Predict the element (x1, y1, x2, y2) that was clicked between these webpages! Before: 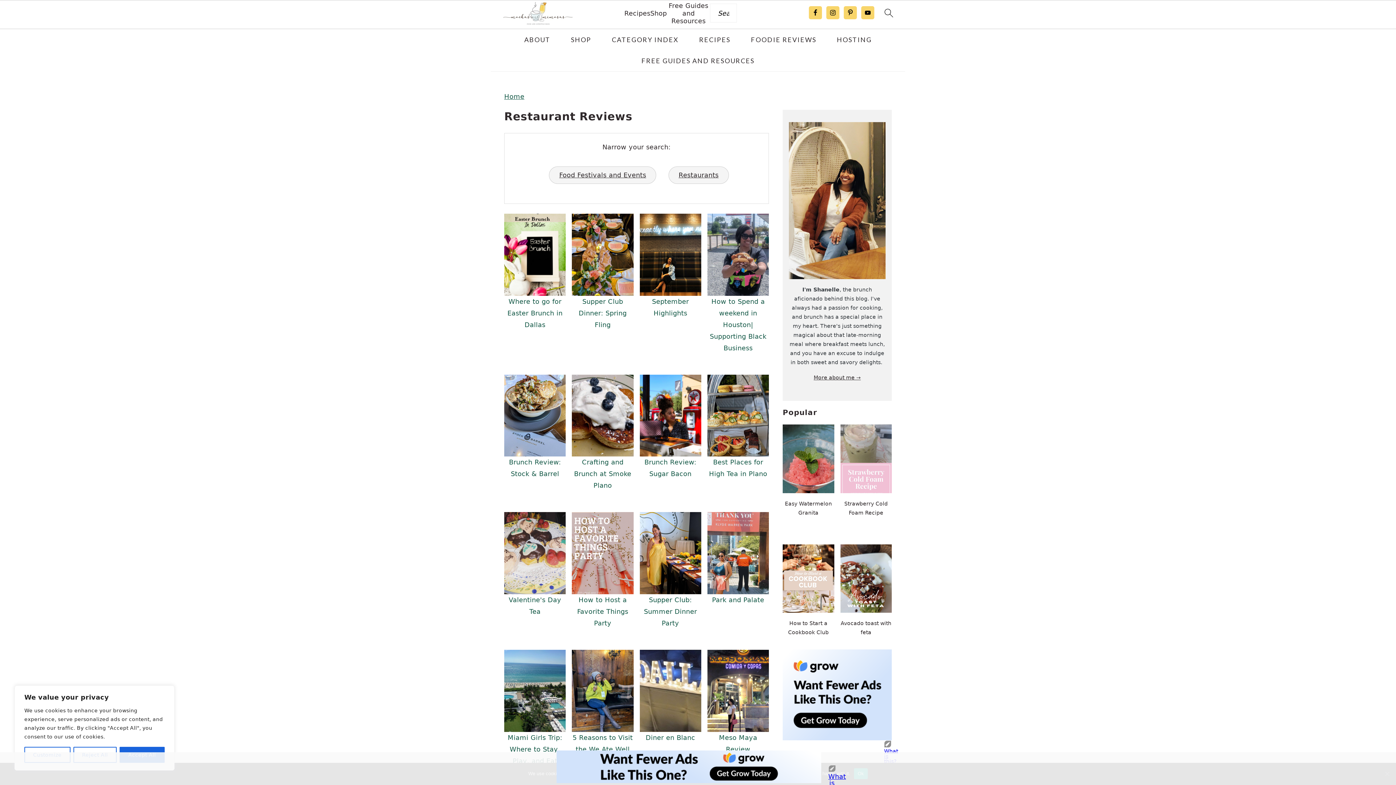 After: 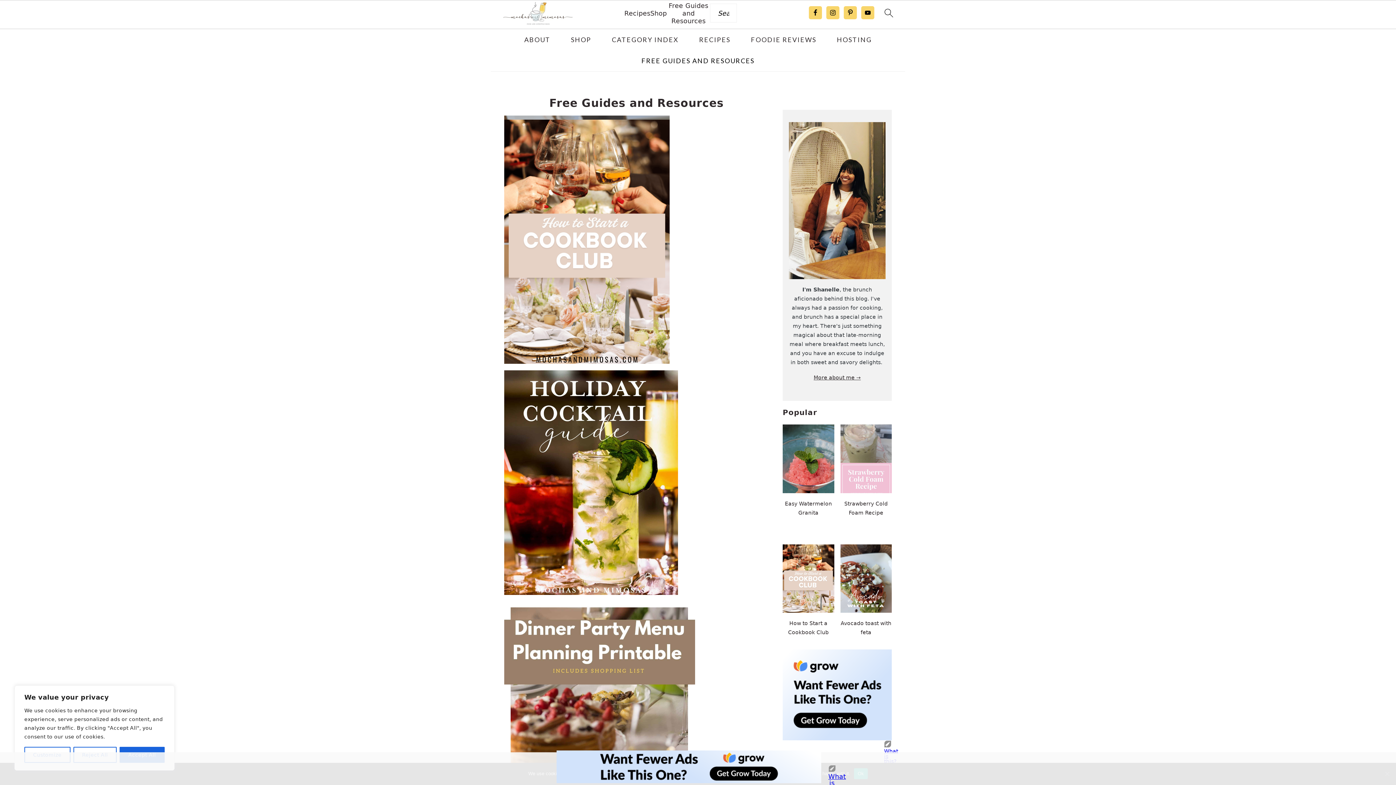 Action: label: FREE GUIDES AND RESOURCES bbox: (628, 50, 767, 71)